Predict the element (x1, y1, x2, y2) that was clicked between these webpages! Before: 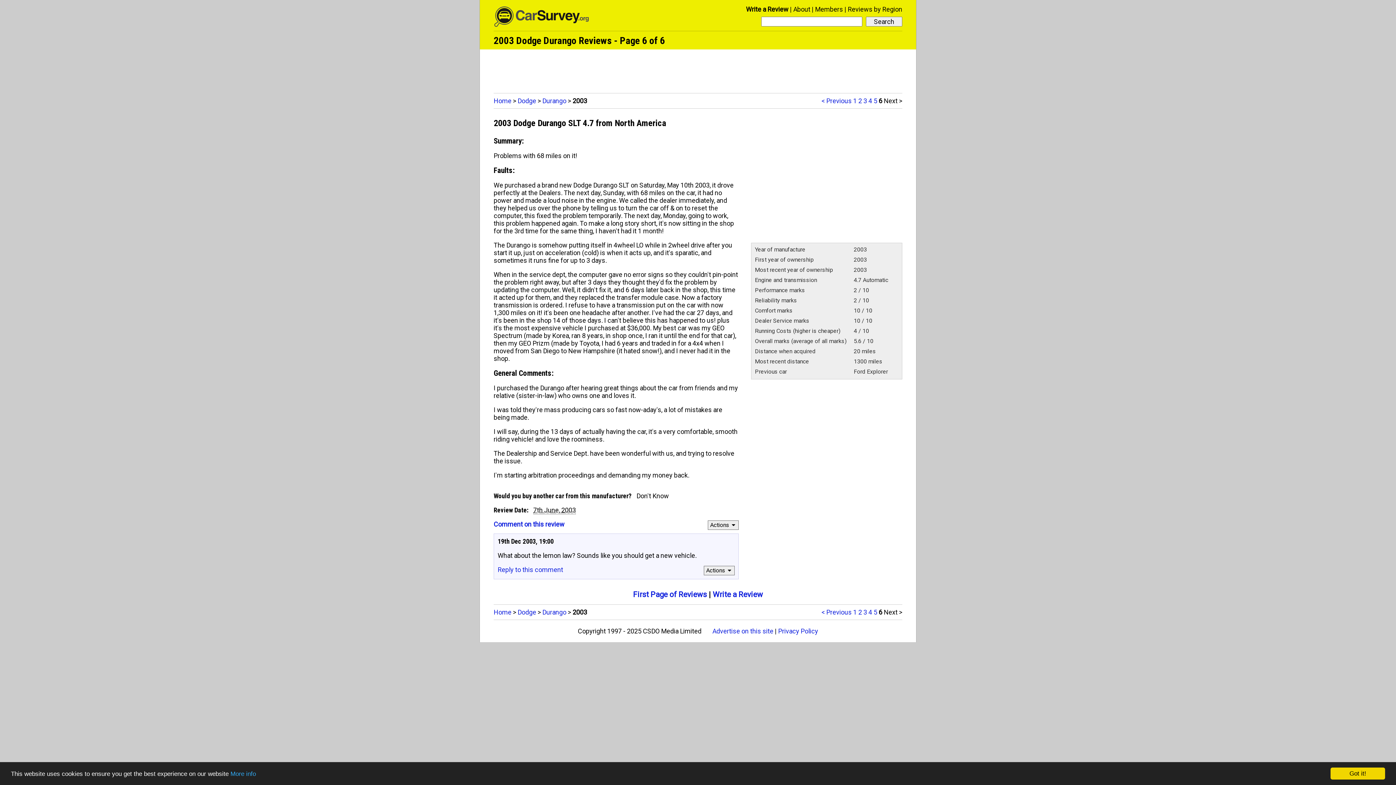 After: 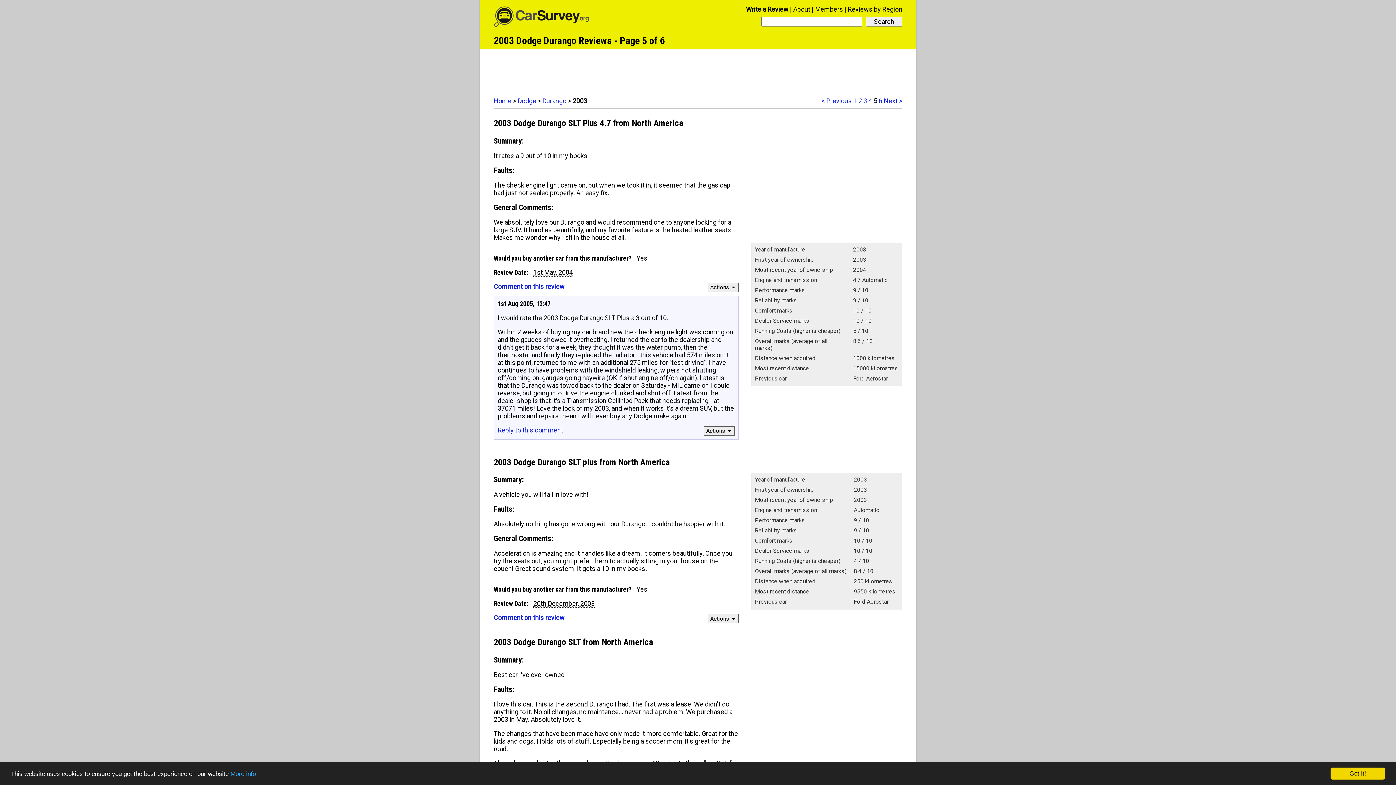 Action: bbox: (873, 97, 877, 104) label: 5